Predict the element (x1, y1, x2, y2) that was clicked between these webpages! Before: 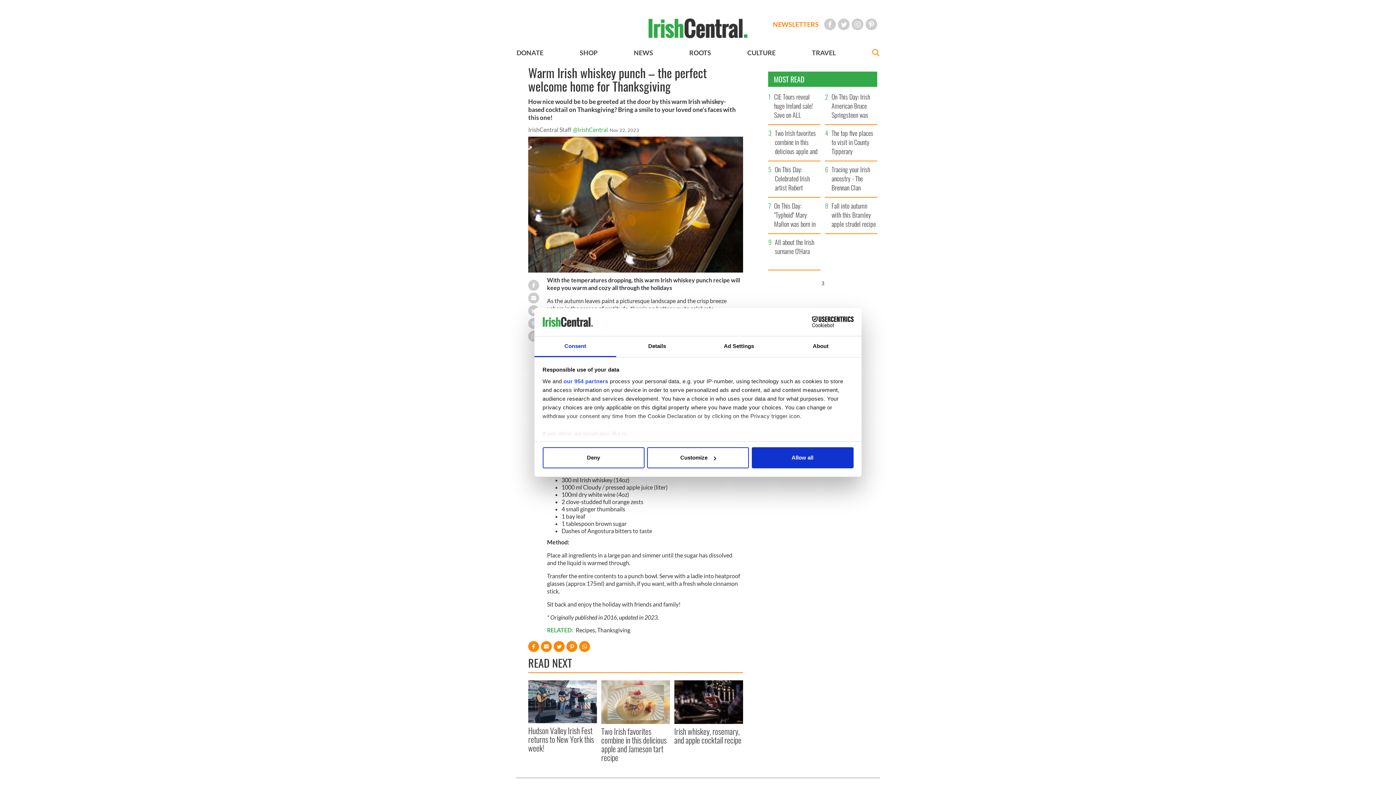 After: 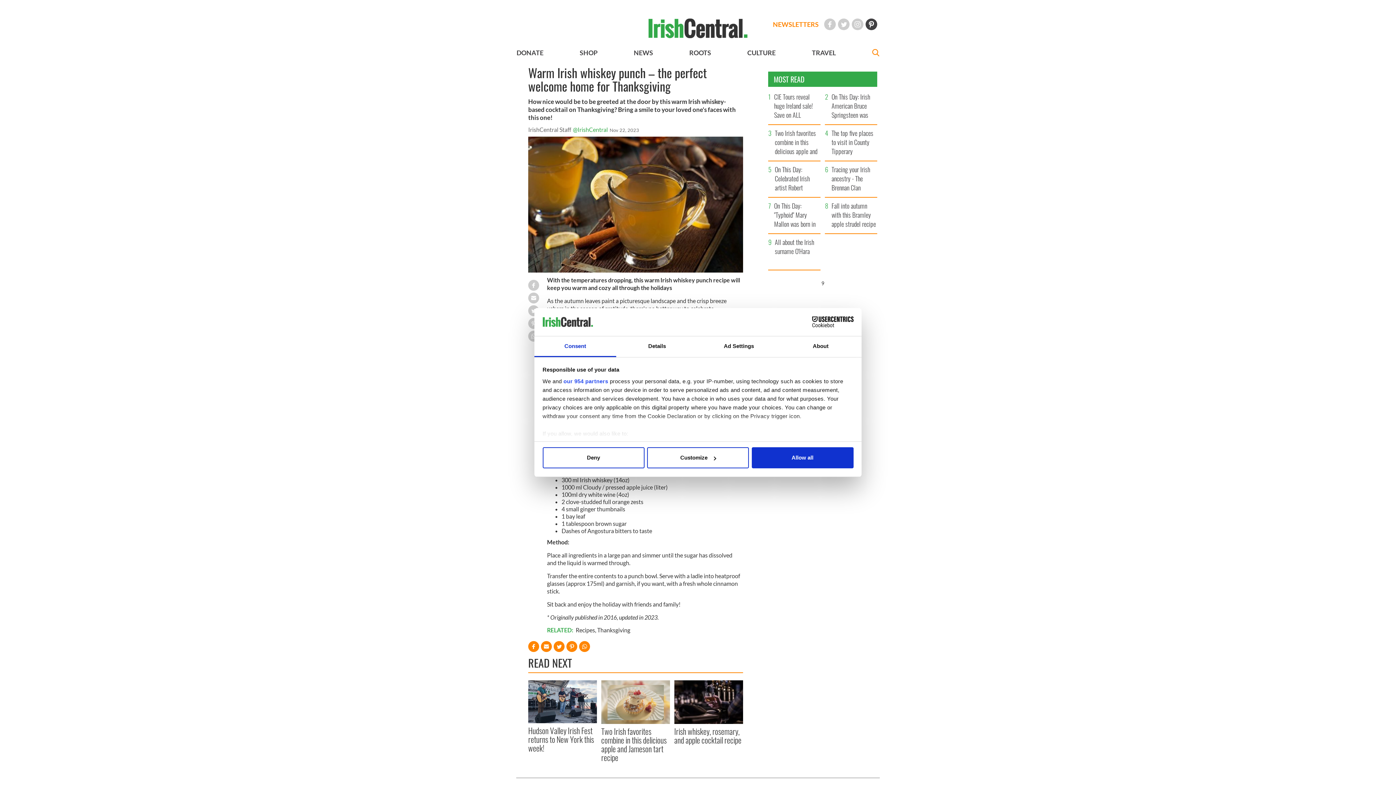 Action: label: Pinterest bbox: (865, 18, 877, 30)